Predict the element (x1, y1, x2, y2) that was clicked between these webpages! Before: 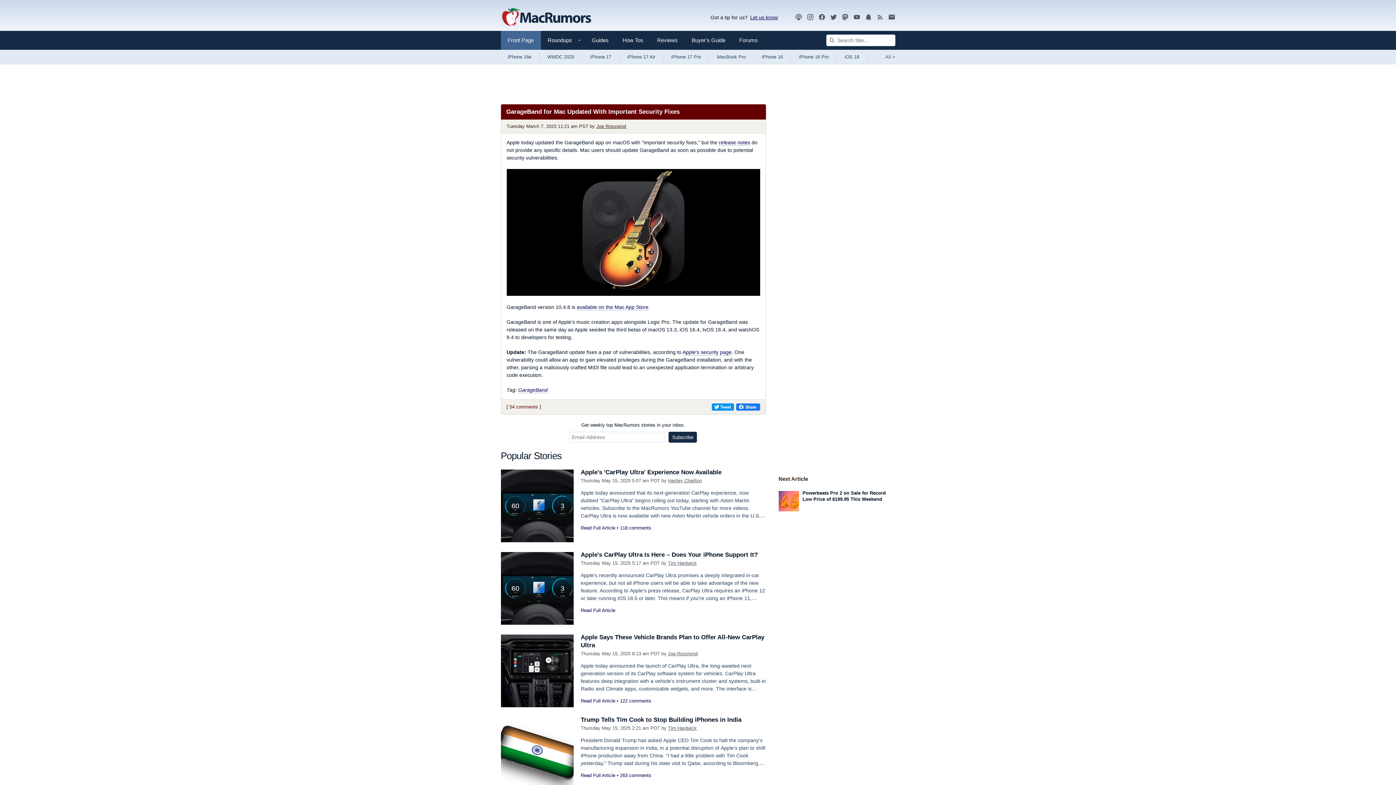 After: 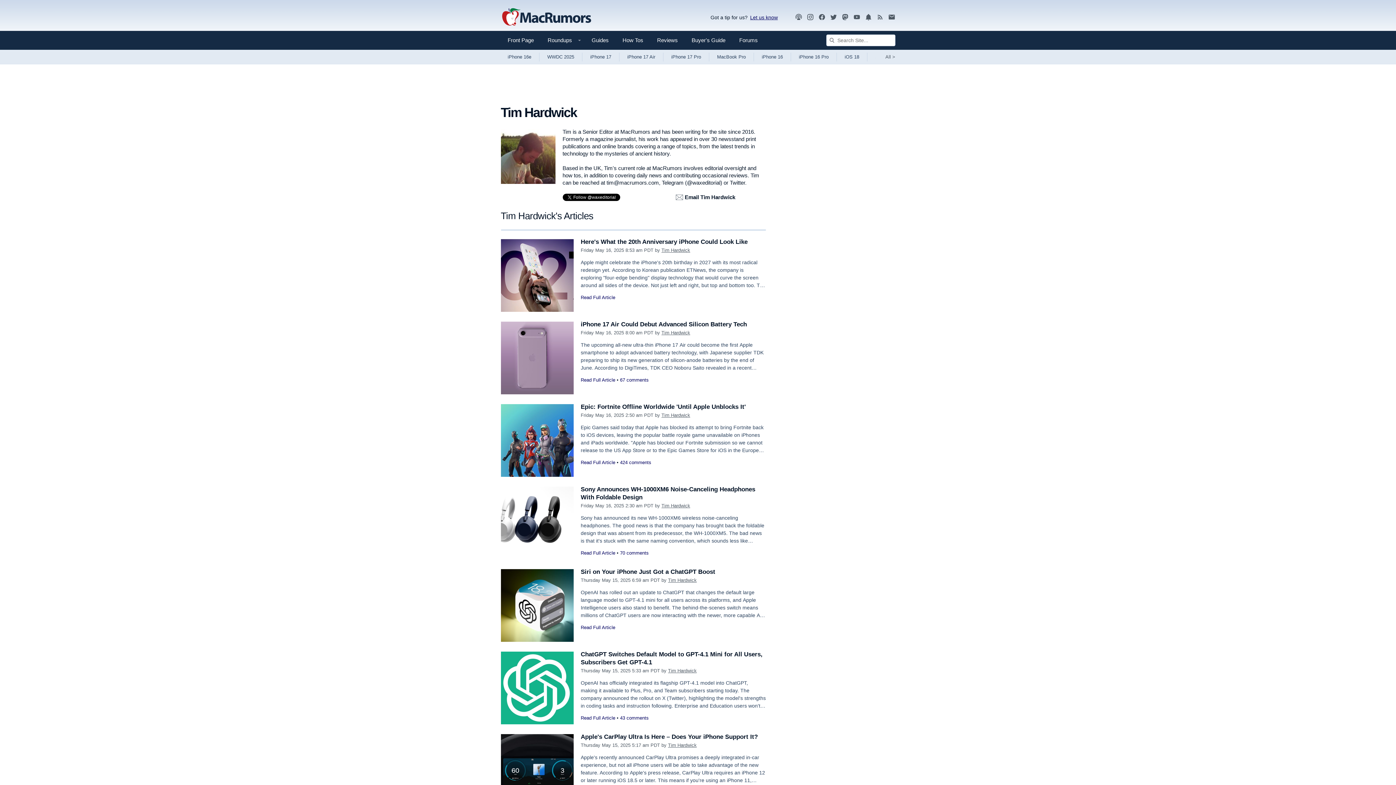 Action: label: Tim Hardwick bbox: (668, 725, 696, 731)